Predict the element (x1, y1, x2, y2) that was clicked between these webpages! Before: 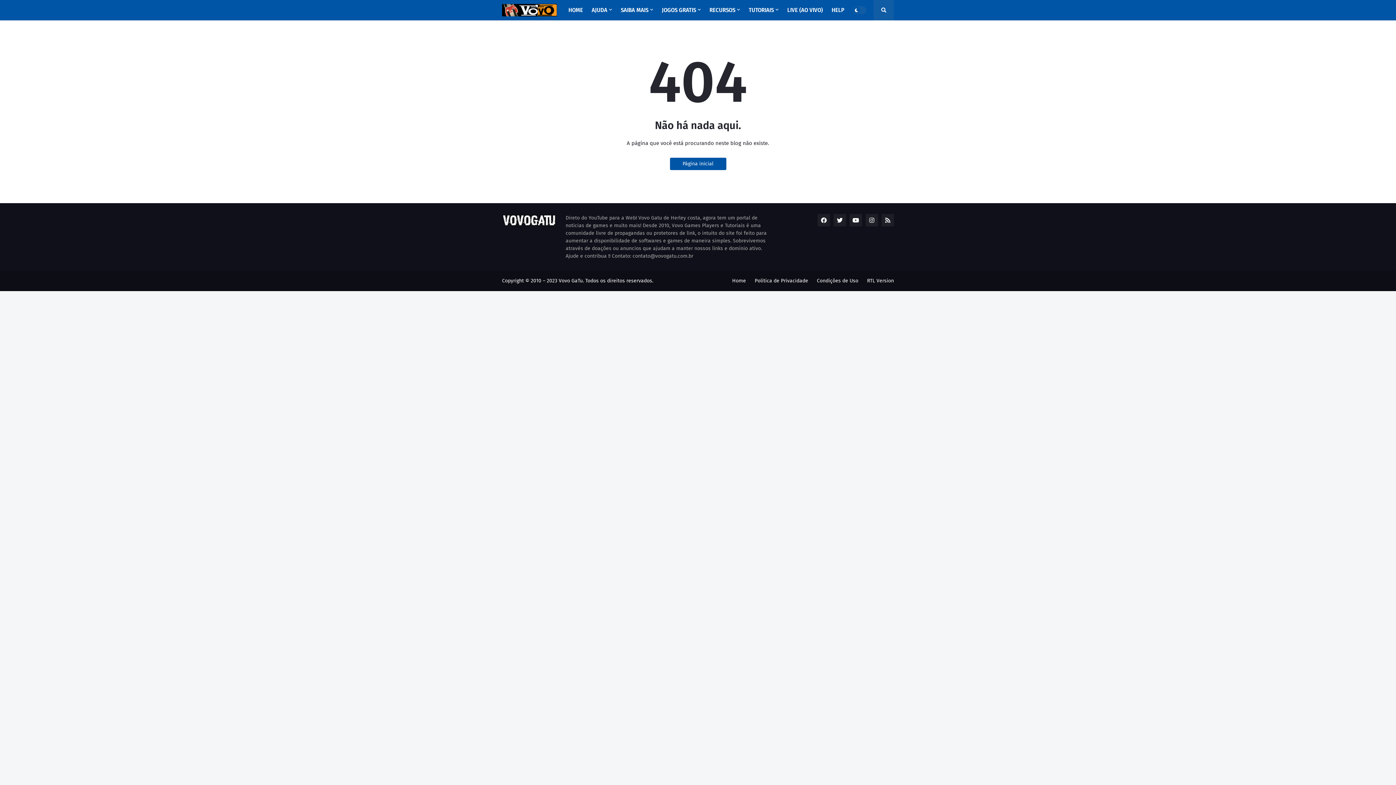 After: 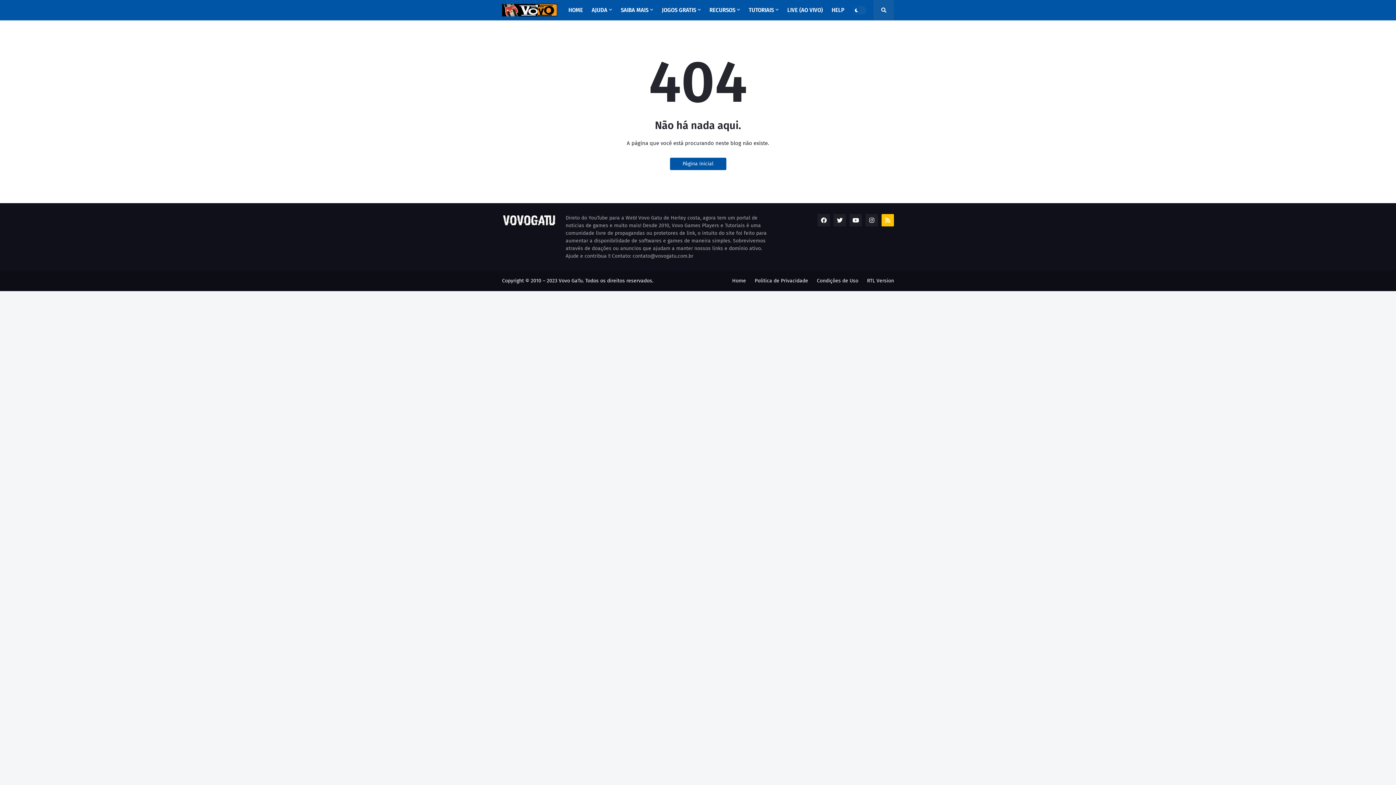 Action: bbox: (881, 214, 894, 226)